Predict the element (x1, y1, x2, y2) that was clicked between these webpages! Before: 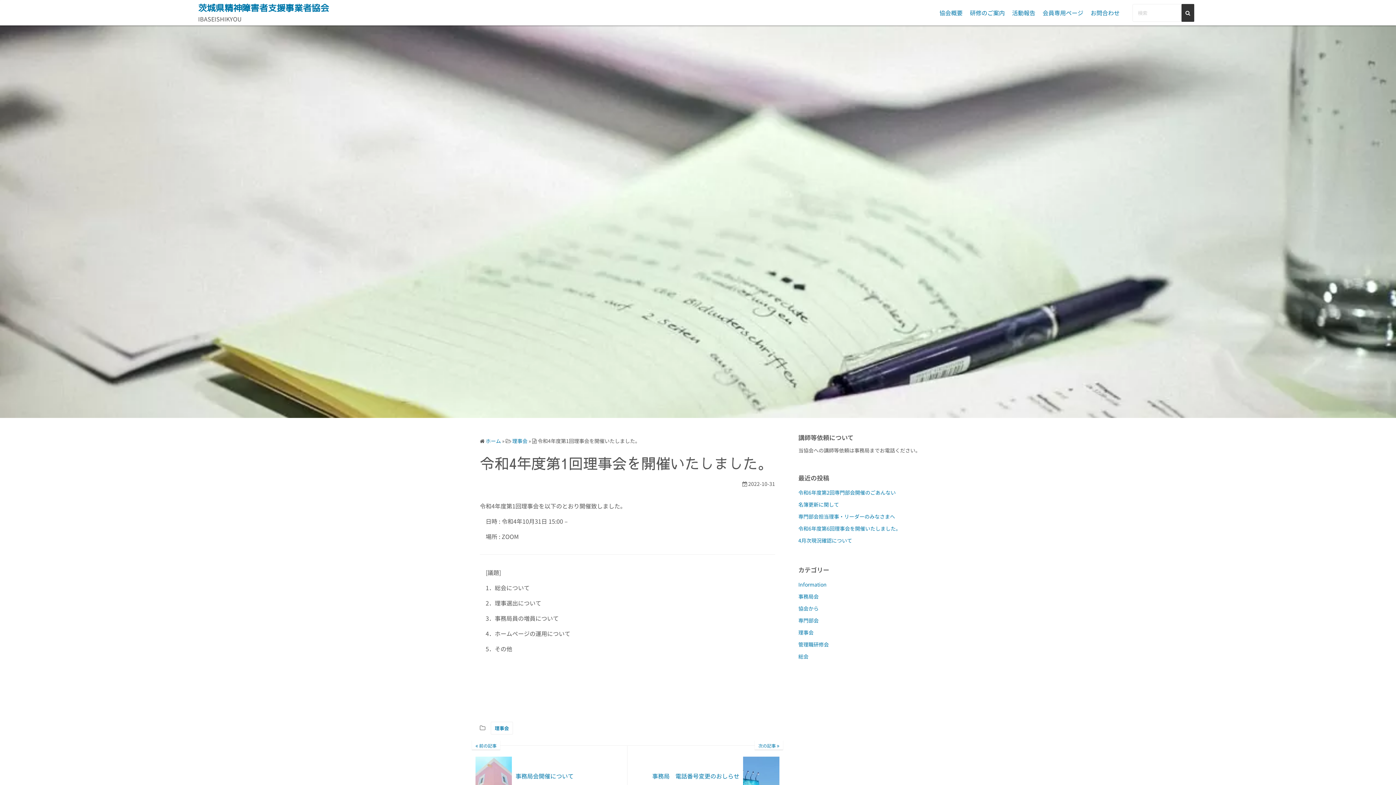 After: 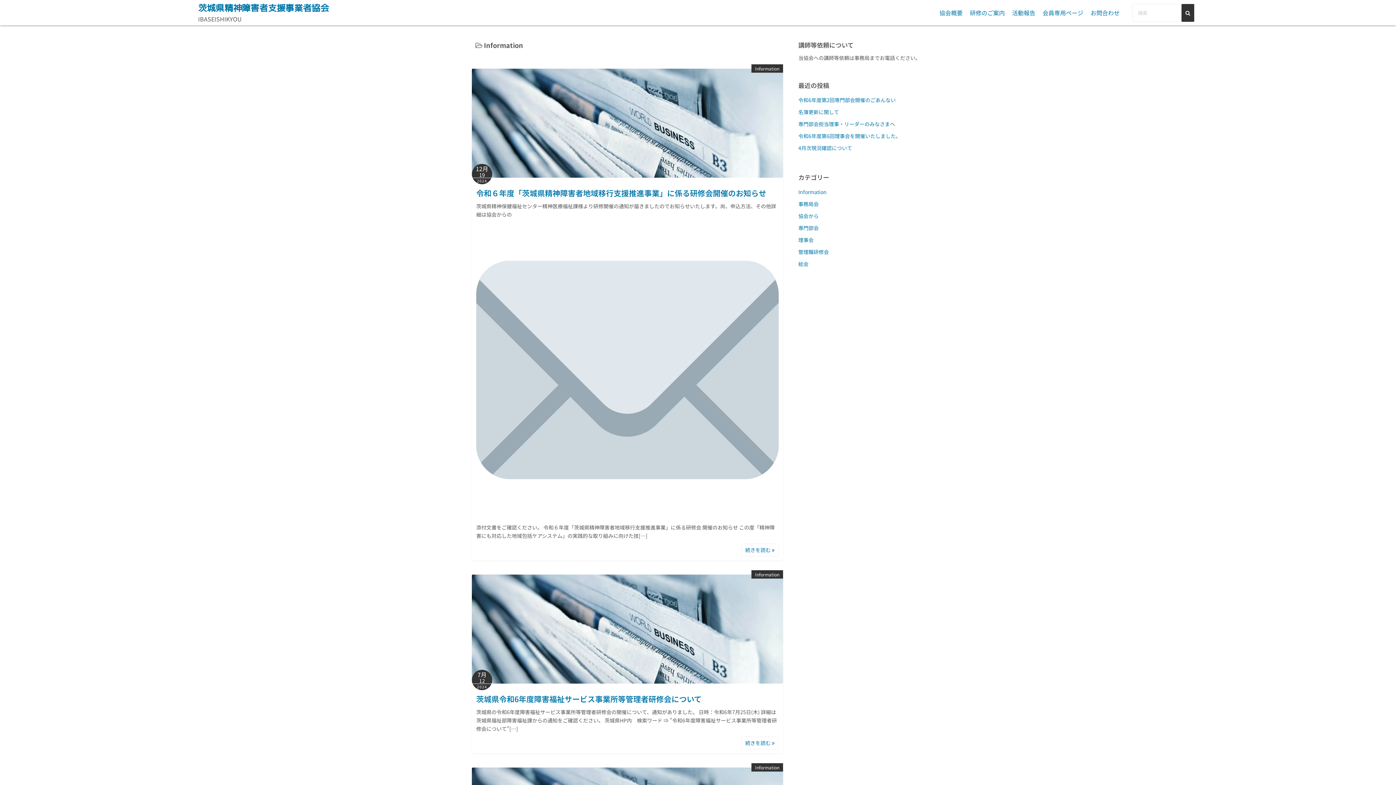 Action: label: Information bbox: (798, 581, 826, 588)